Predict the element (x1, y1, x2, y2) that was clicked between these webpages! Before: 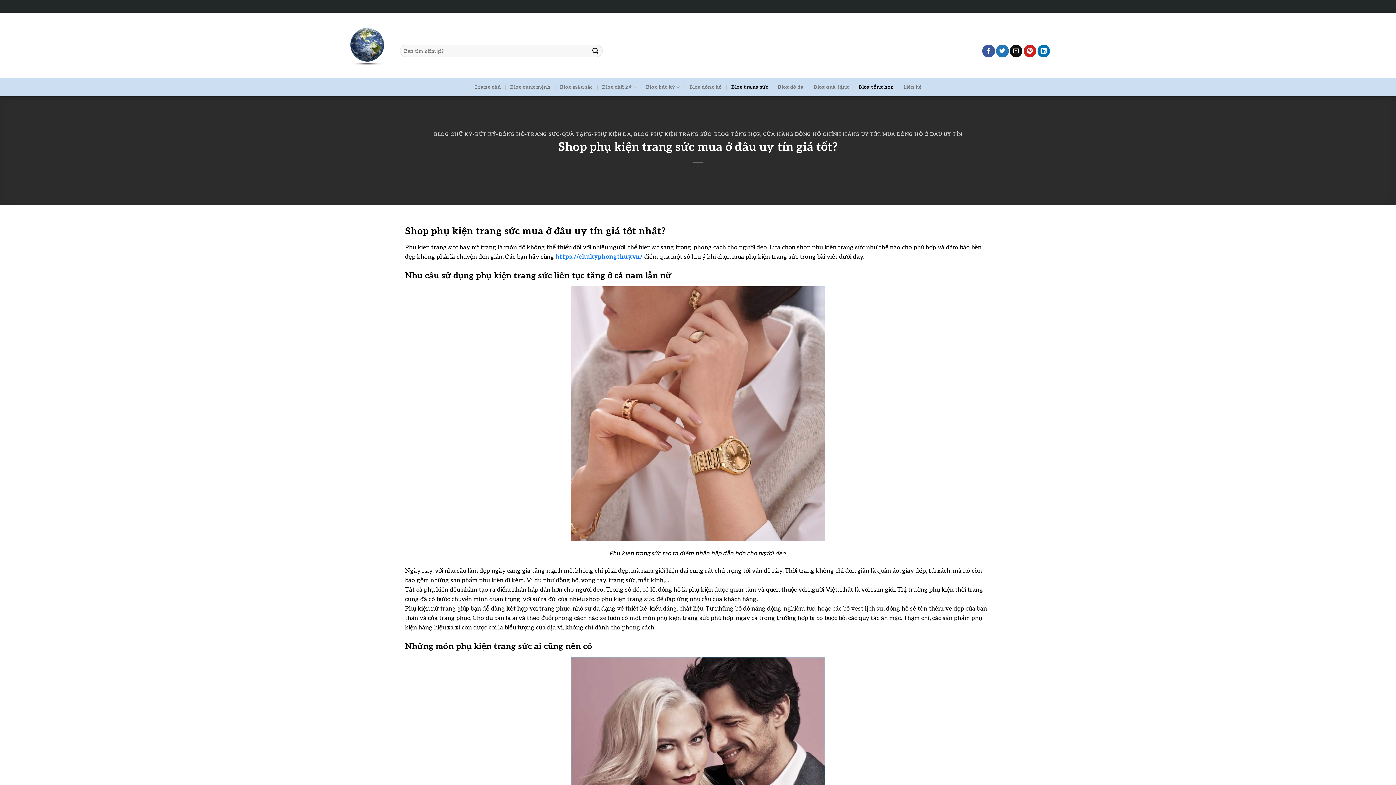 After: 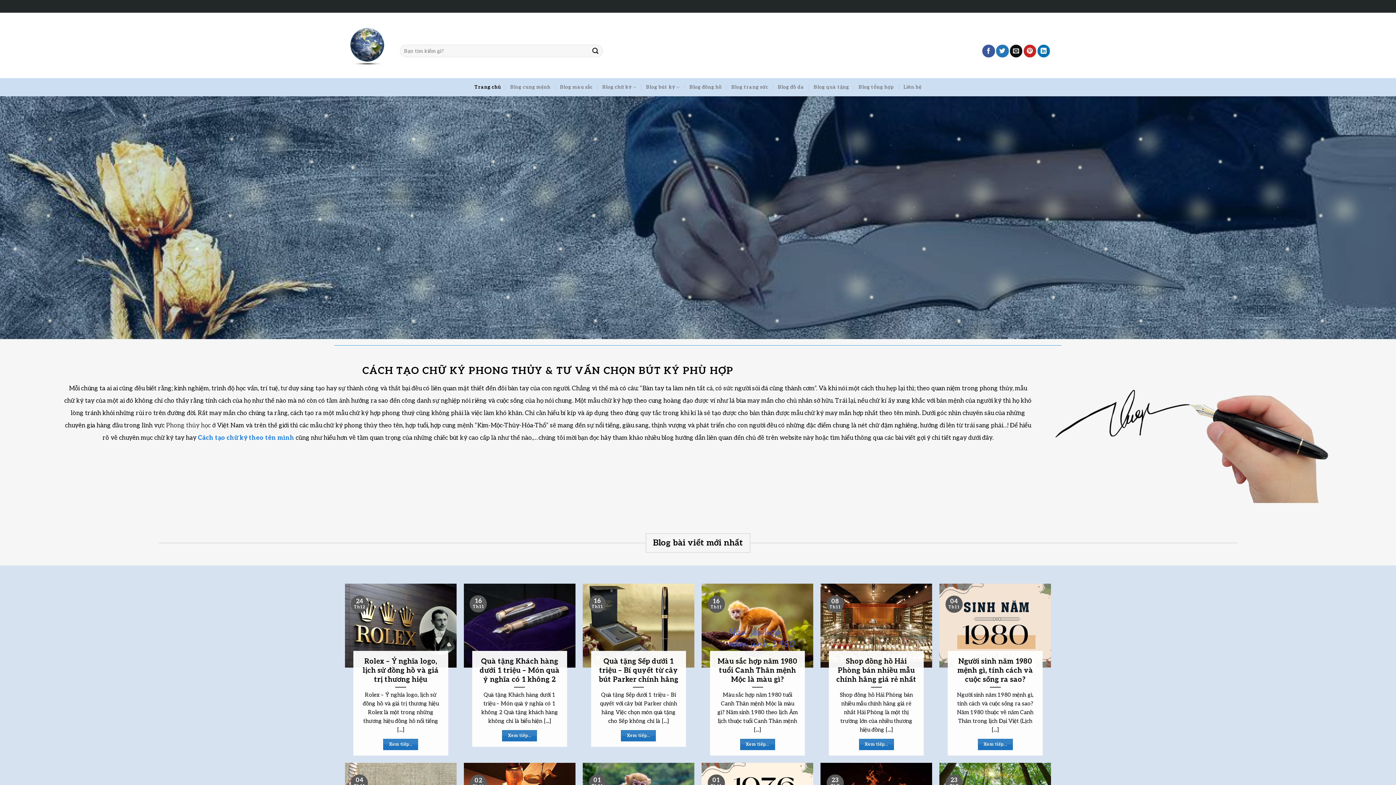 Action: bbox: (474, 80, 500, 93) label: Trang chủ